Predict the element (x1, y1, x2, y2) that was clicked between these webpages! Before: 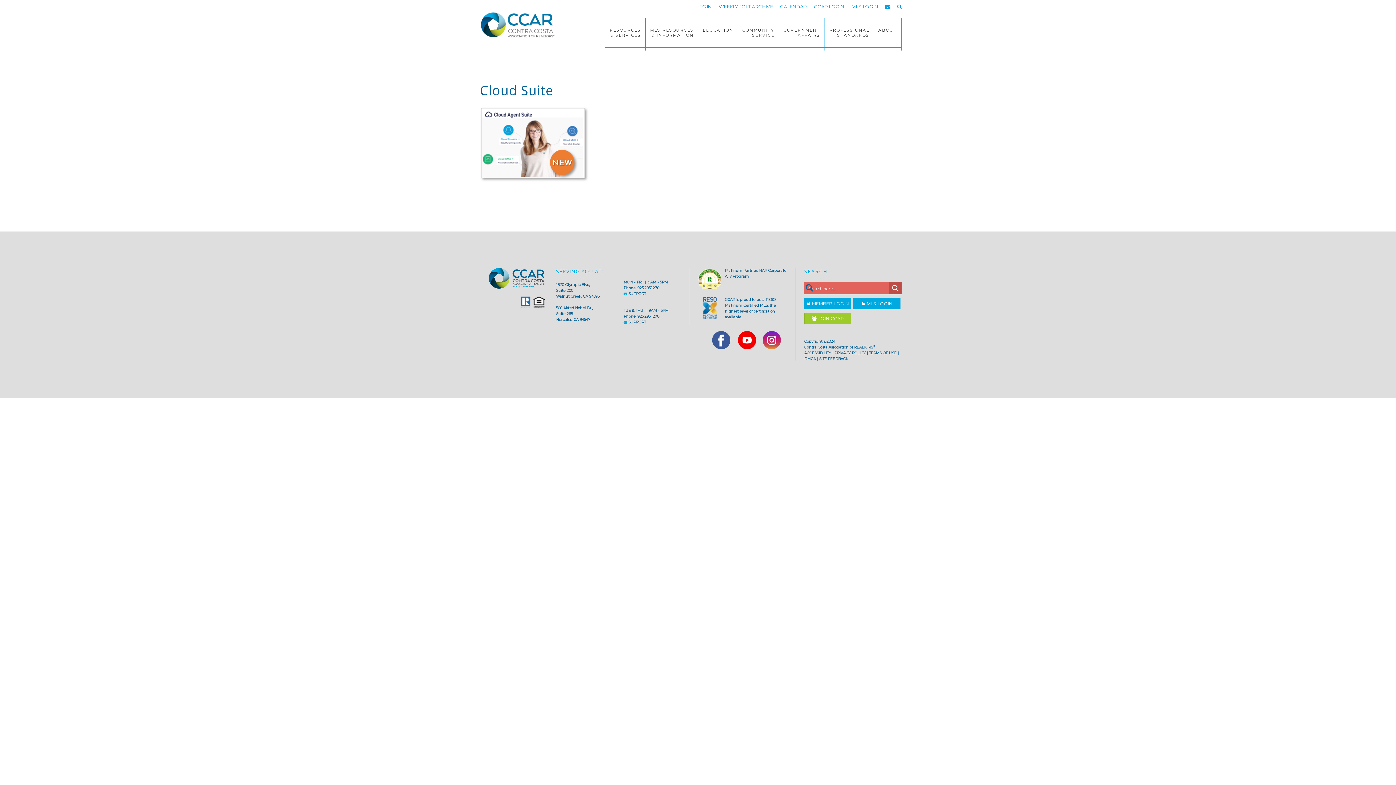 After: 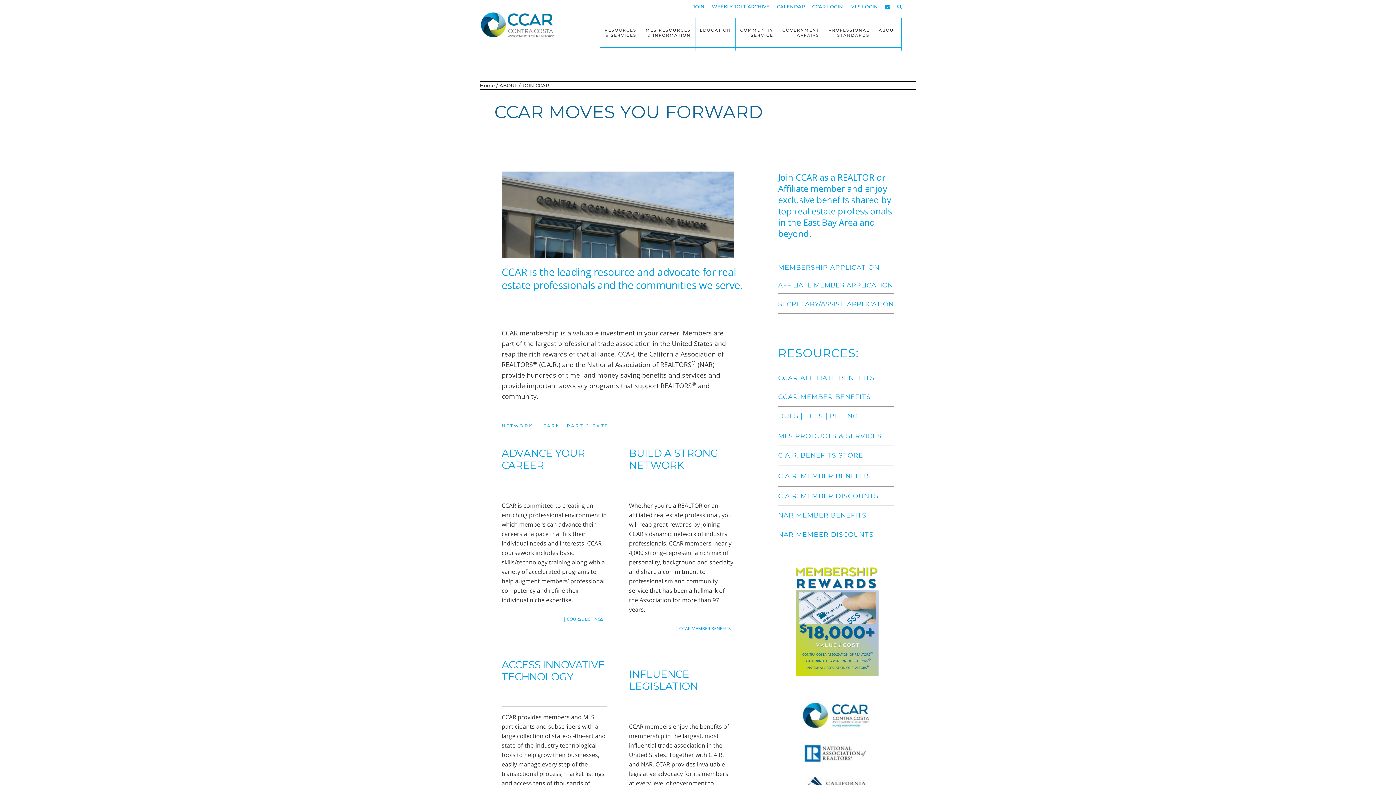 Action: label: JOIN bbox: (700, 3, 711, 9)